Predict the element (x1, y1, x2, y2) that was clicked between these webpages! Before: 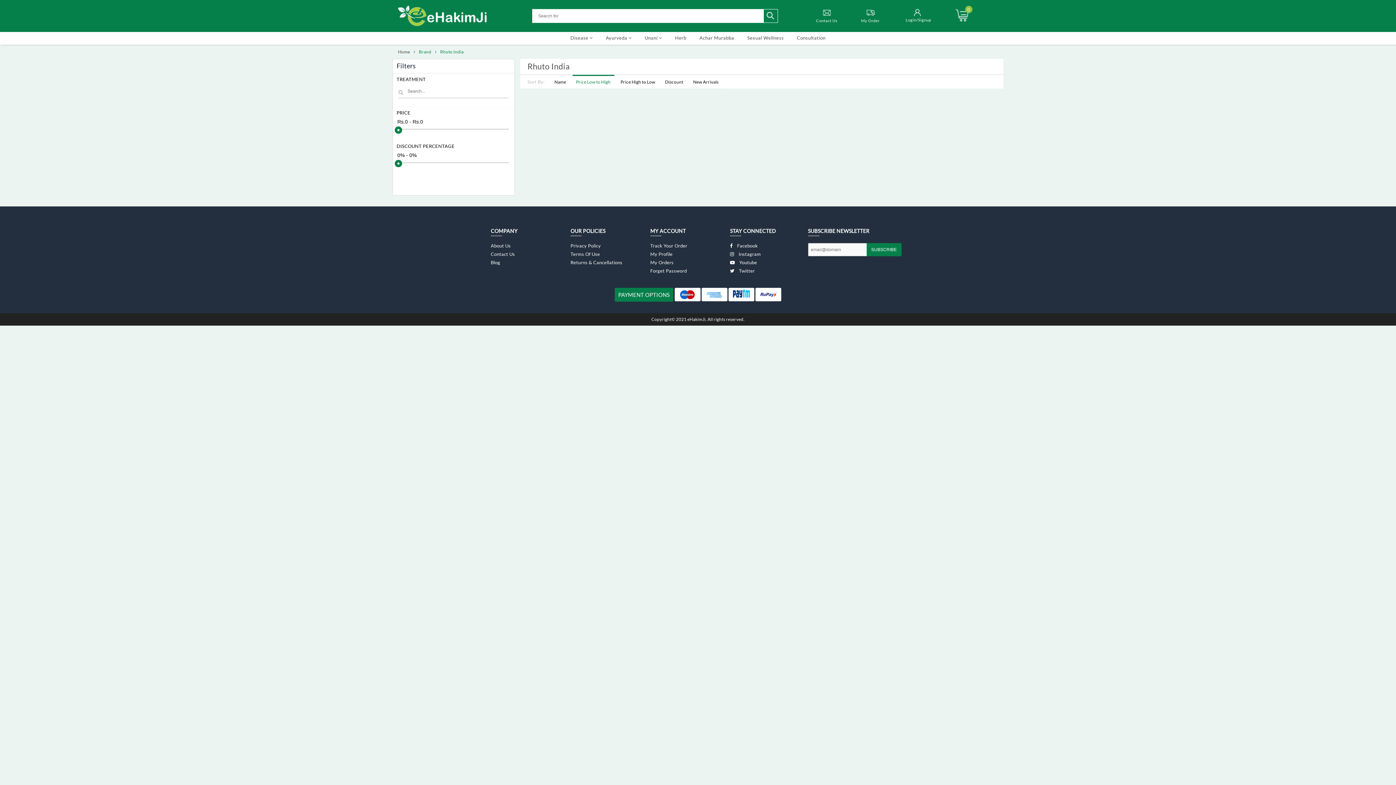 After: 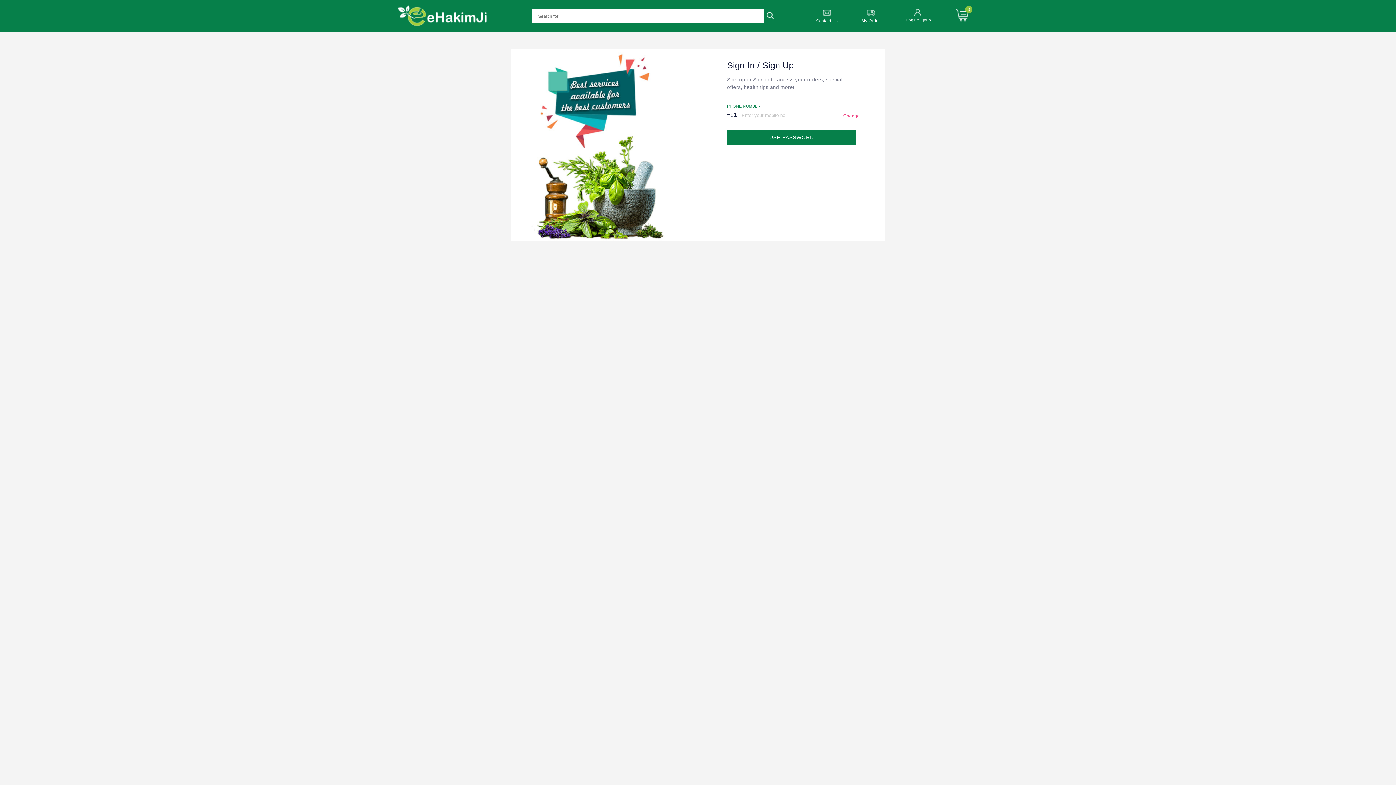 Action: bbox: (650, 259, 673, 265) label: My Orders